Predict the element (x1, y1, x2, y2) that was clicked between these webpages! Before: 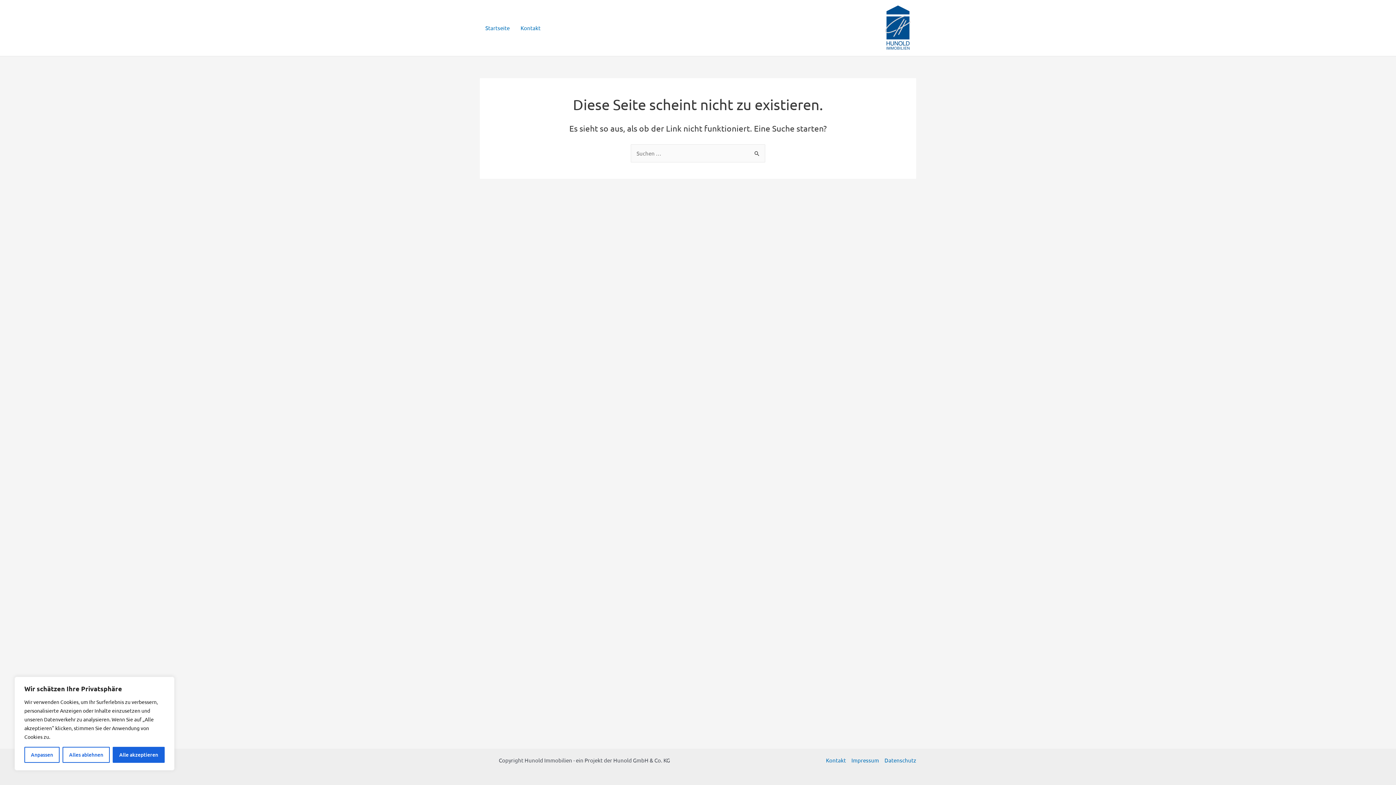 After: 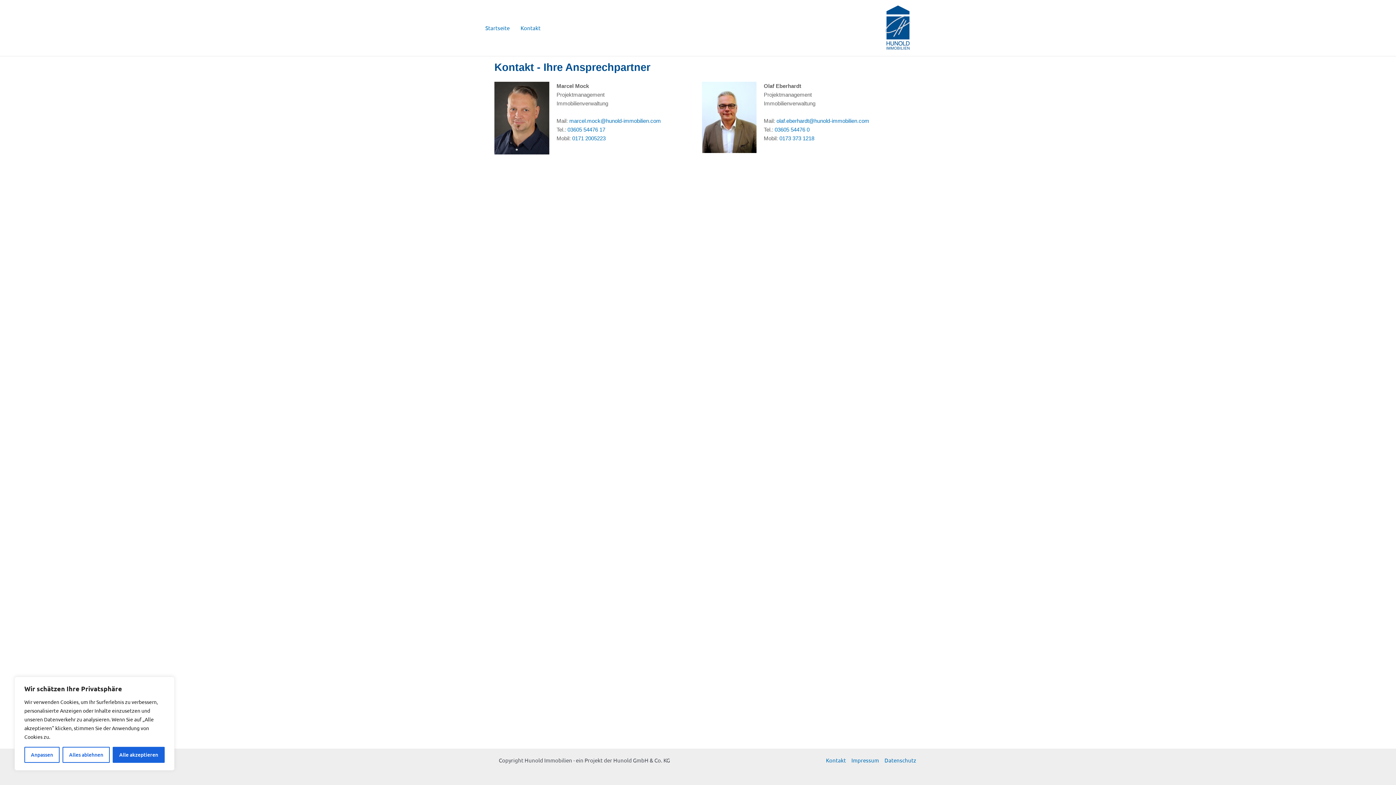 Action: bbox: (826, 756, 848, 765) label: Kontakt